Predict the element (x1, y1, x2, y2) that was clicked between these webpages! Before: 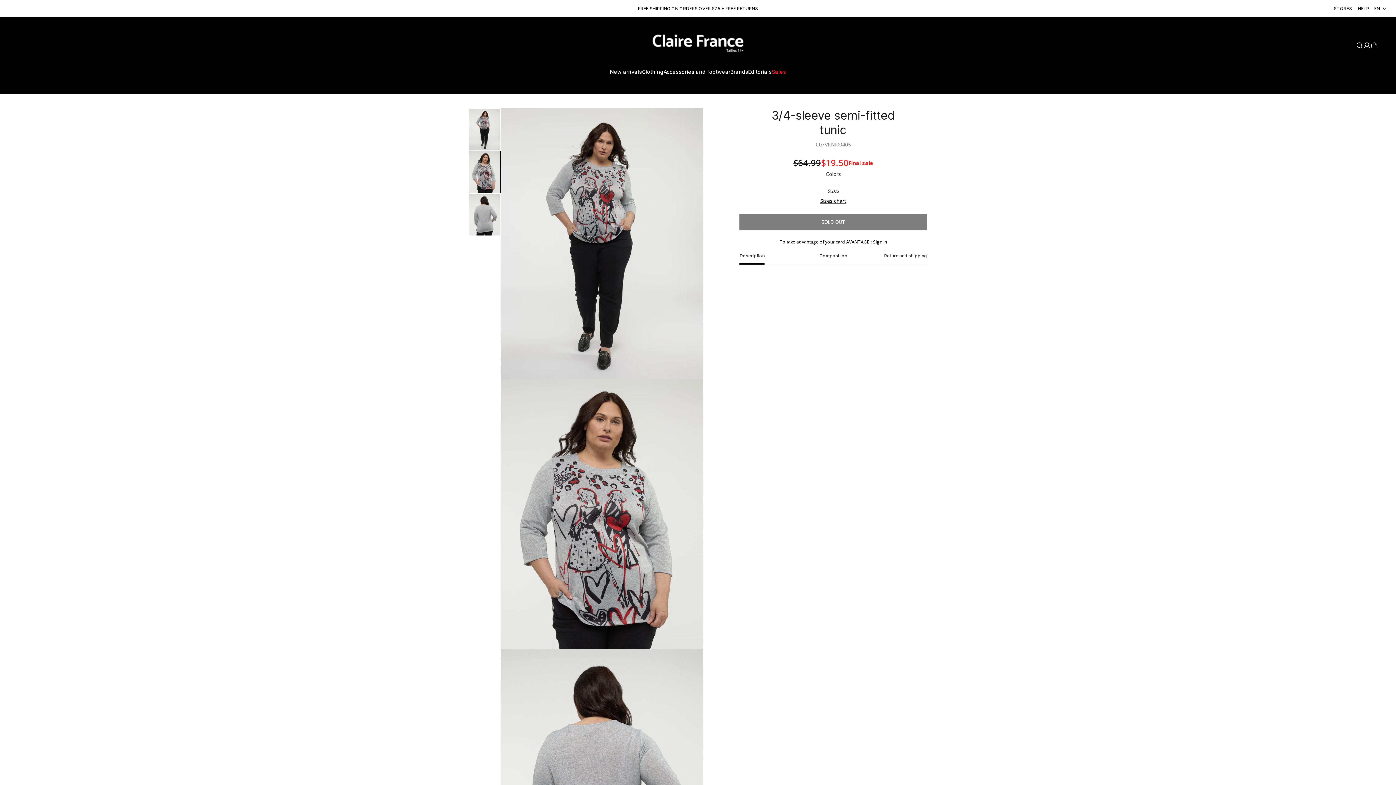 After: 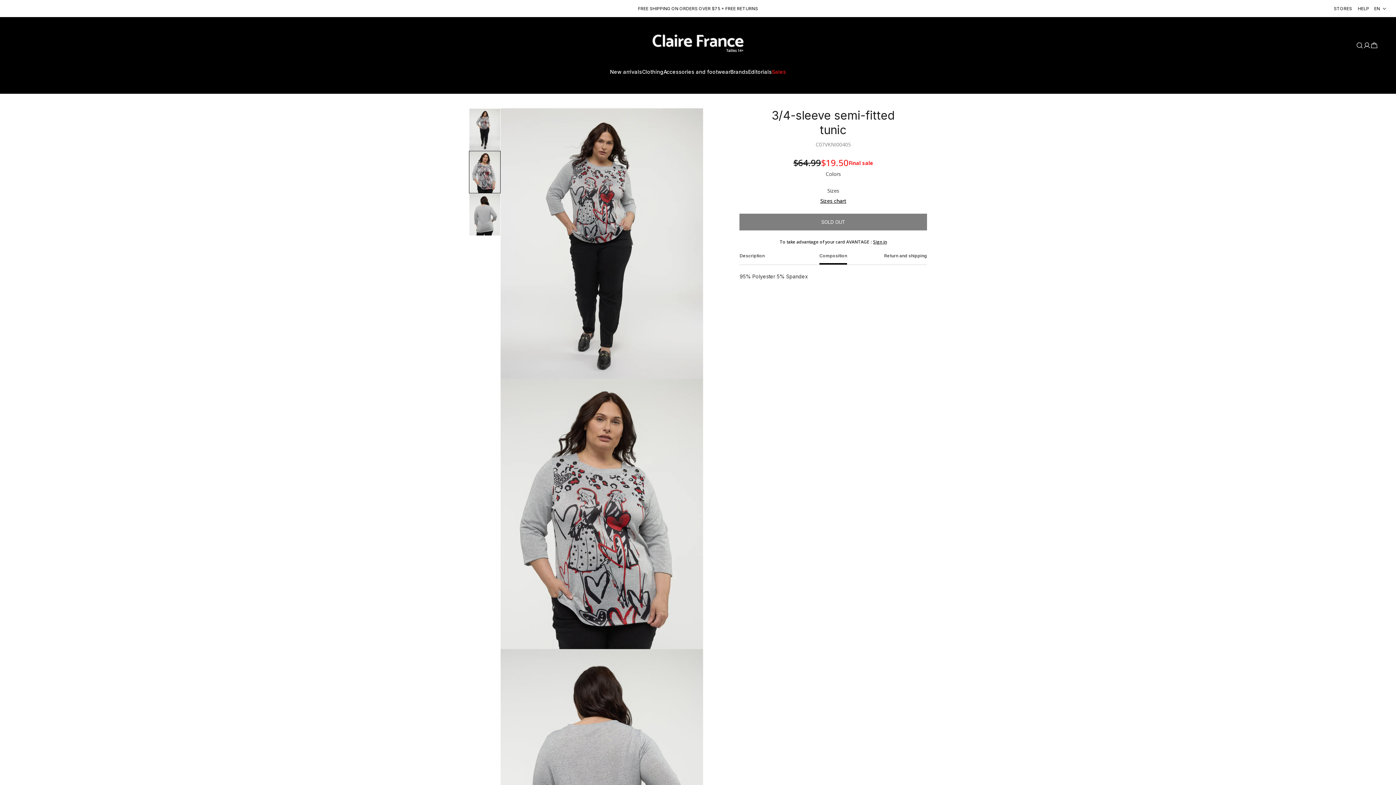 Action: label: Composition bbox: (802, 253, 864, 264)